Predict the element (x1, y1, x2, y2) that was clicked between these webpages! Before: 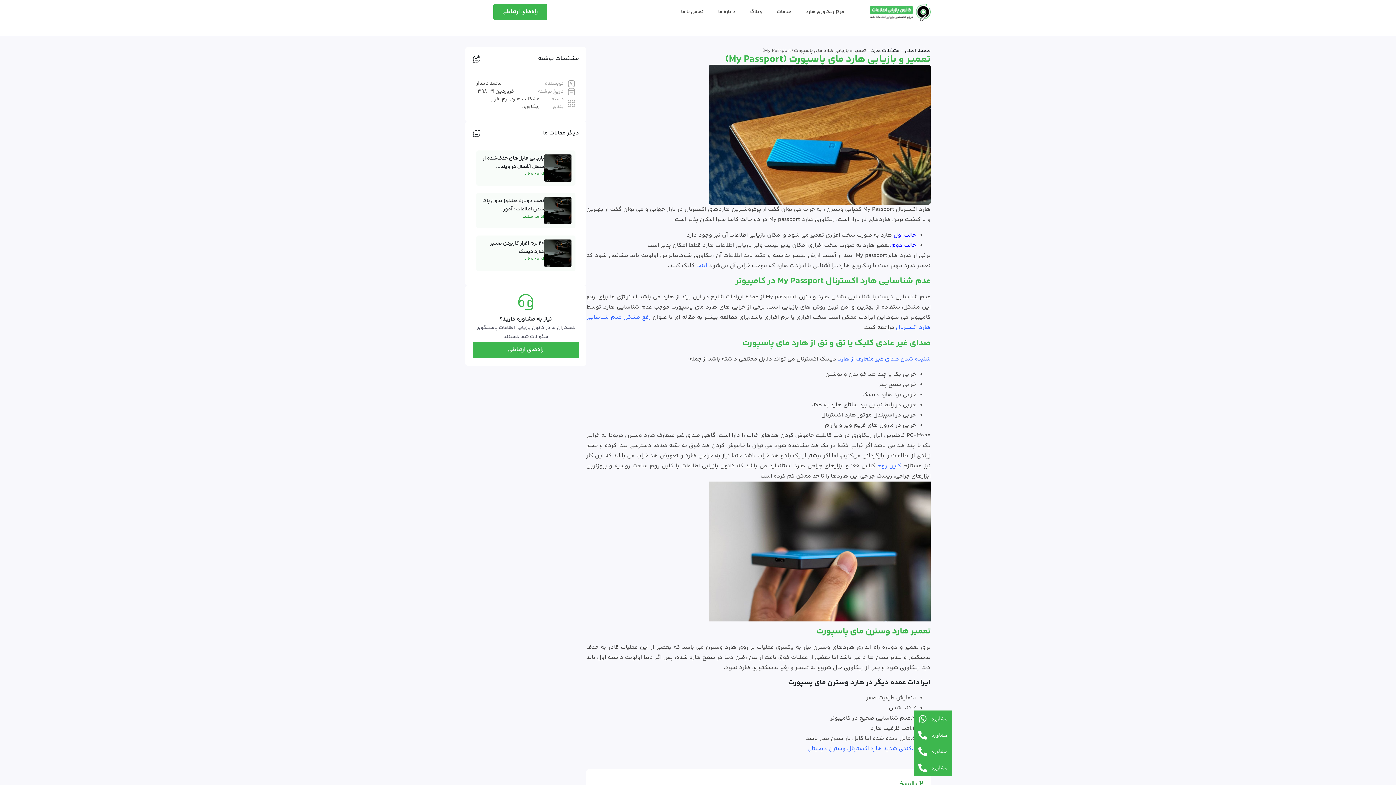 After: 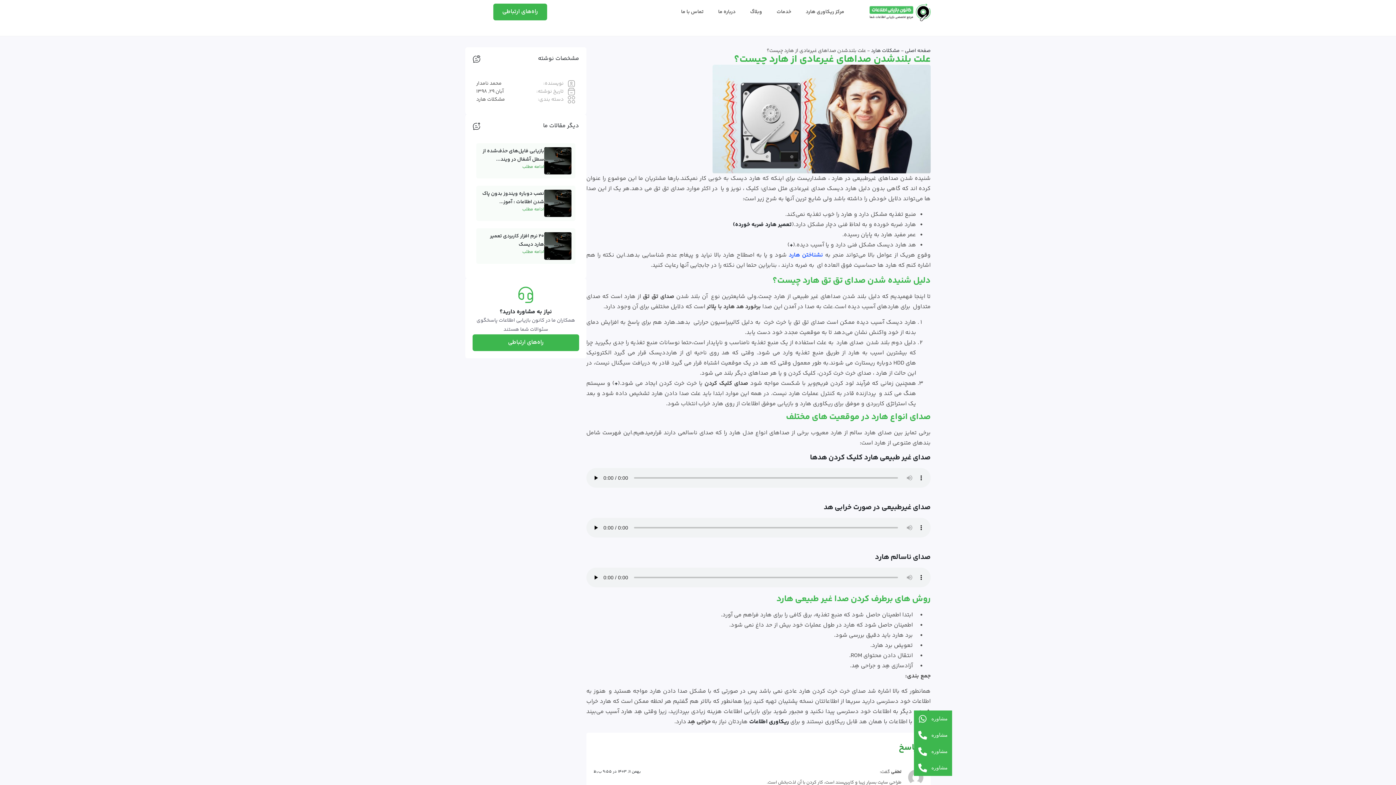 Action: bbox: (838, 354, 930, 363) label: شنیده شدن صدای غیر متعارف از هارد